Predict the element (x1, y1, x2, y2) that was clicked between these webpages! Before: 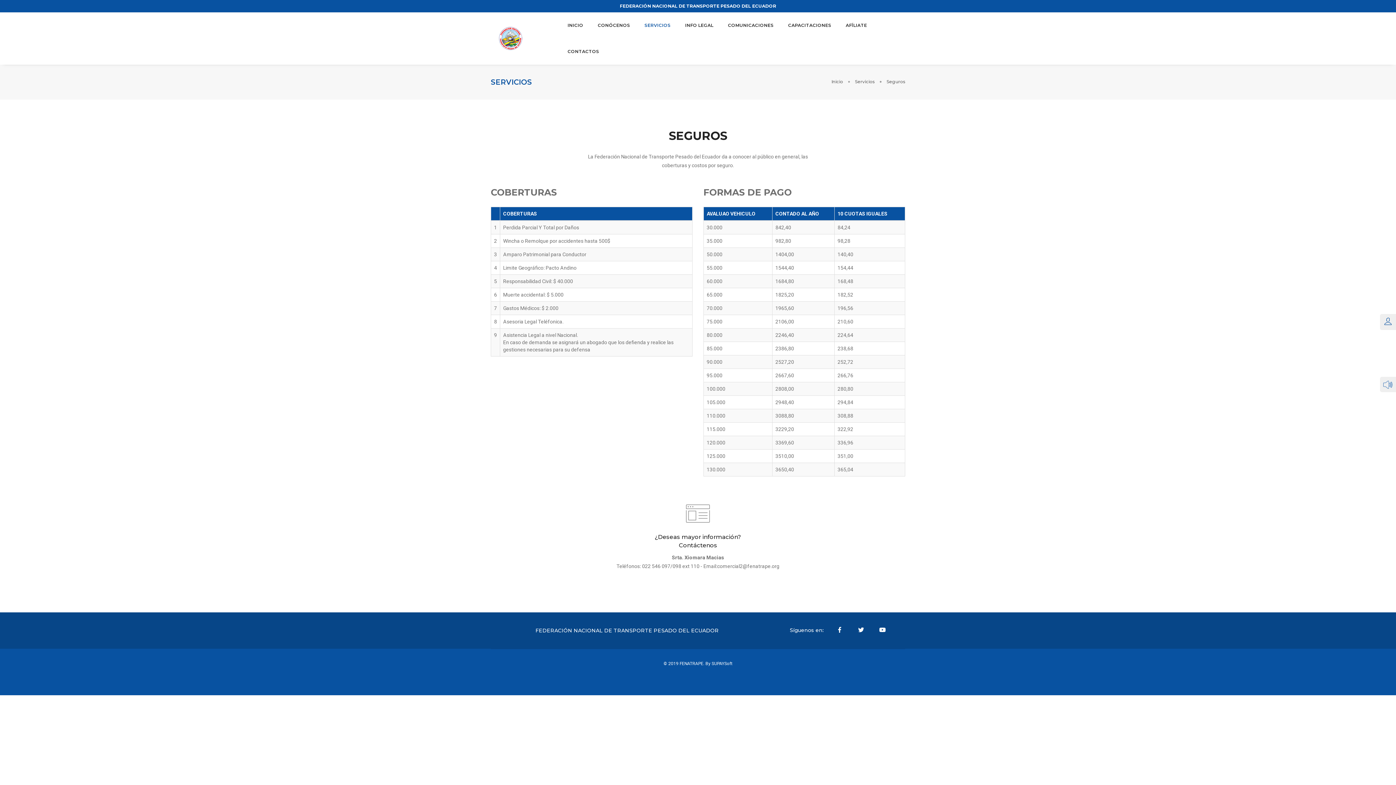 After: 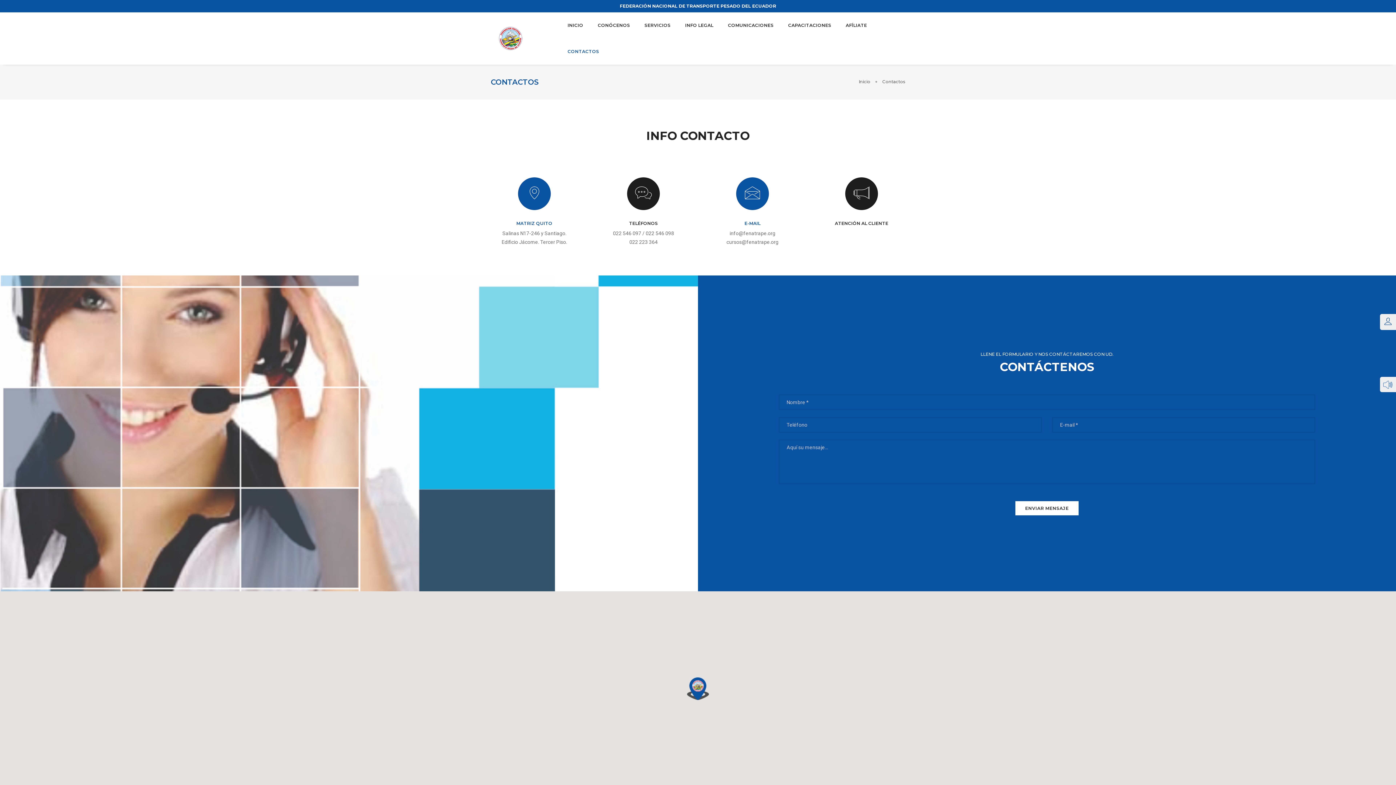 Action: bbox: (567, 38, 599, 64) label: CONTACTOS